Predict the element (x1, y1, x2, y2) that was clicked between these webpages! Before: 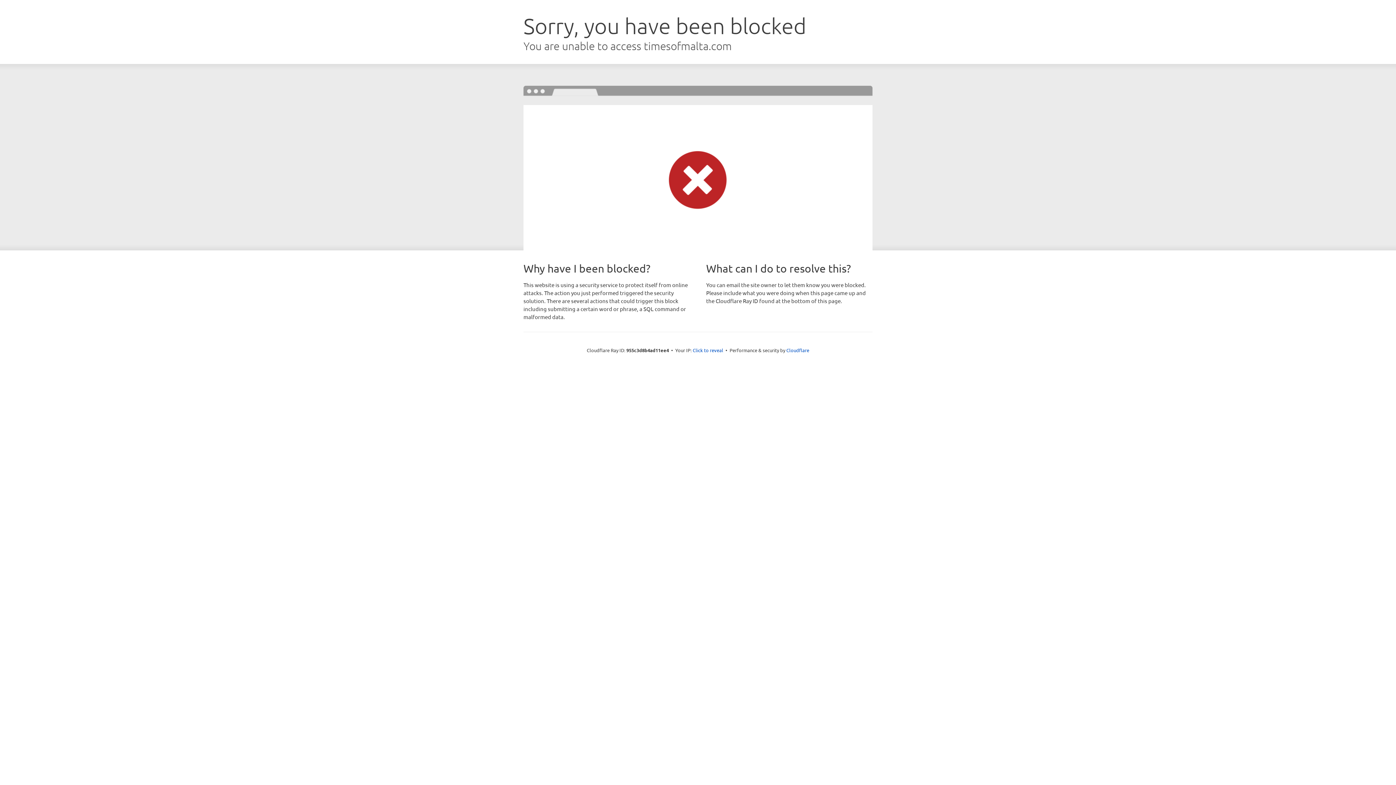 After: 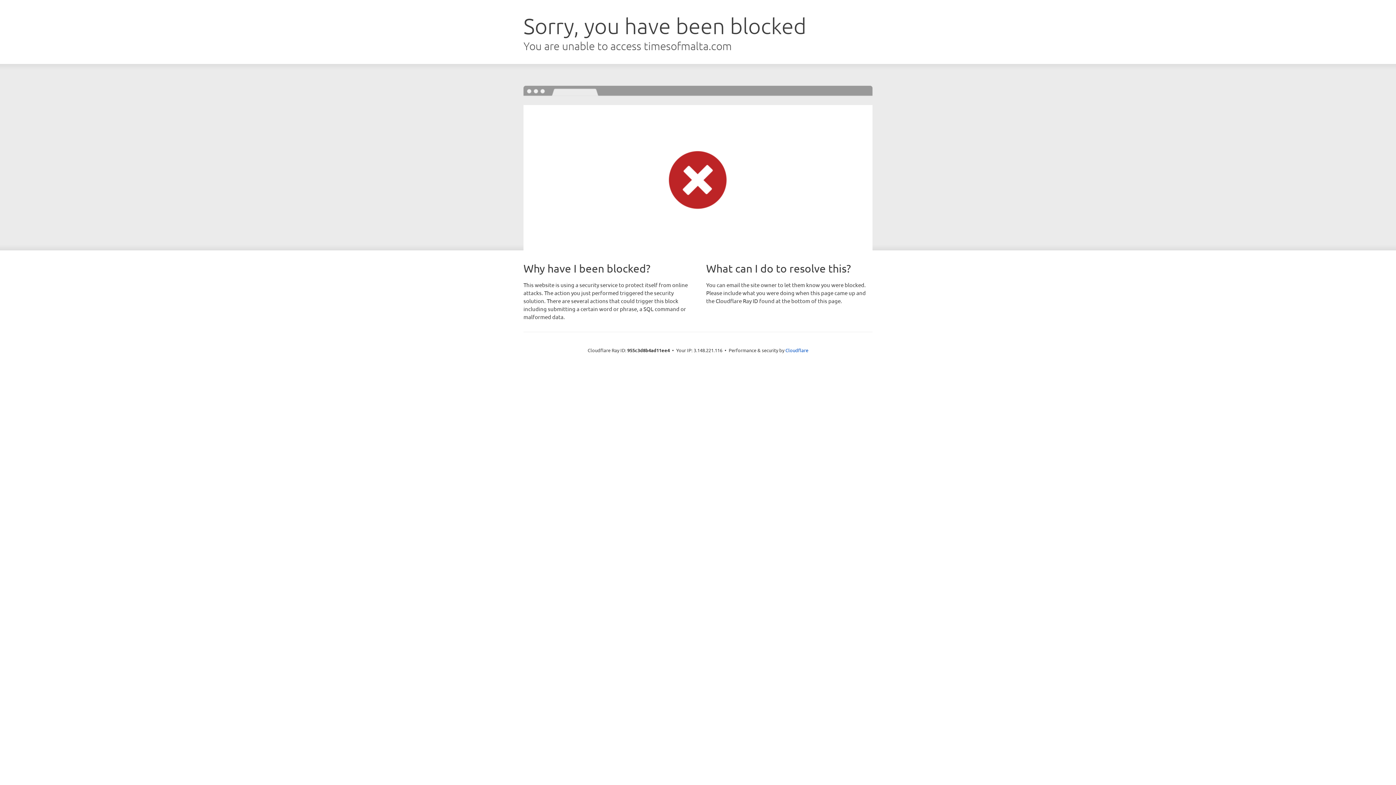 Action: label: Click to reveal bbox: (692, 346, 723, 353)